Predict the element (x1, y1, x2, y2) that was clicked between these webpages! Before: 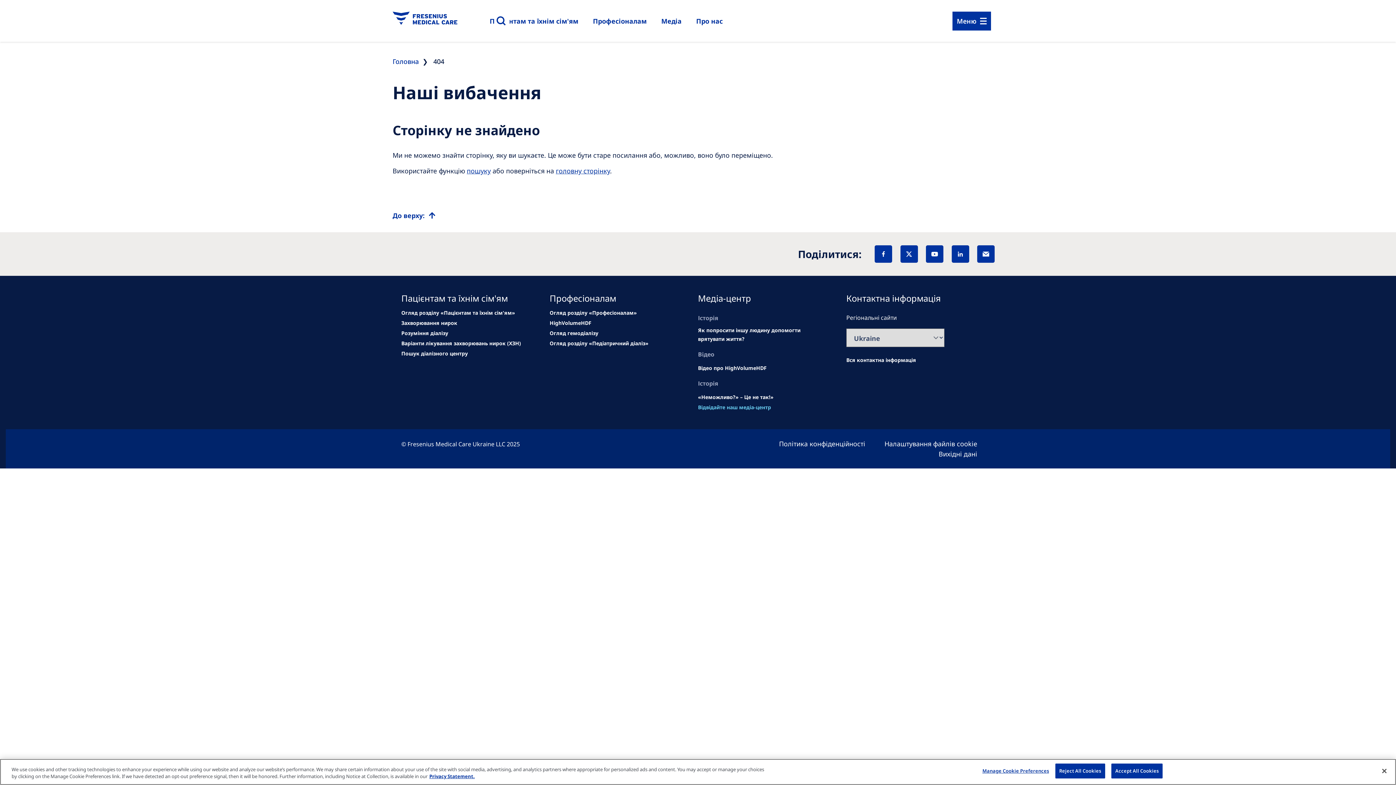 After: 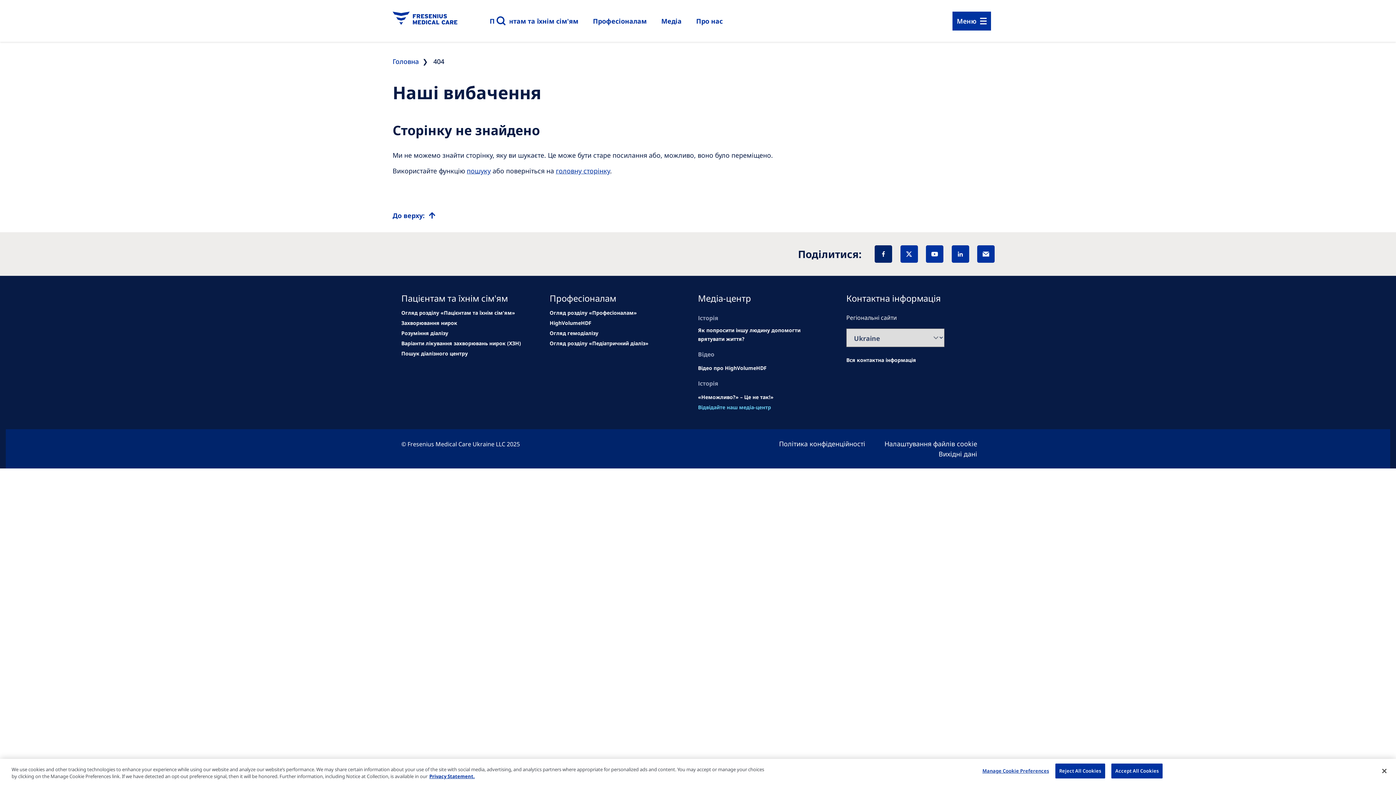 Action: bbox: (874, 245, 892, 262) label: Facebook